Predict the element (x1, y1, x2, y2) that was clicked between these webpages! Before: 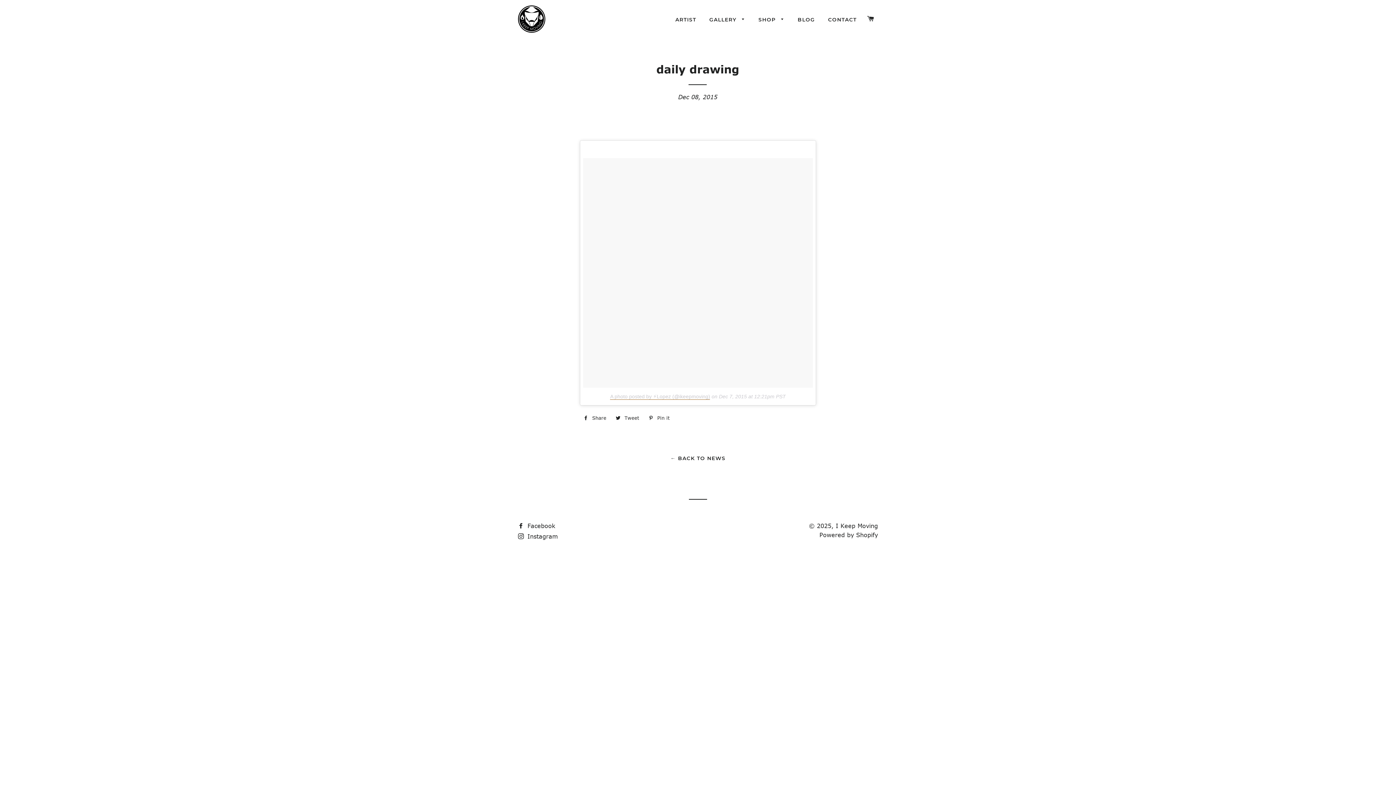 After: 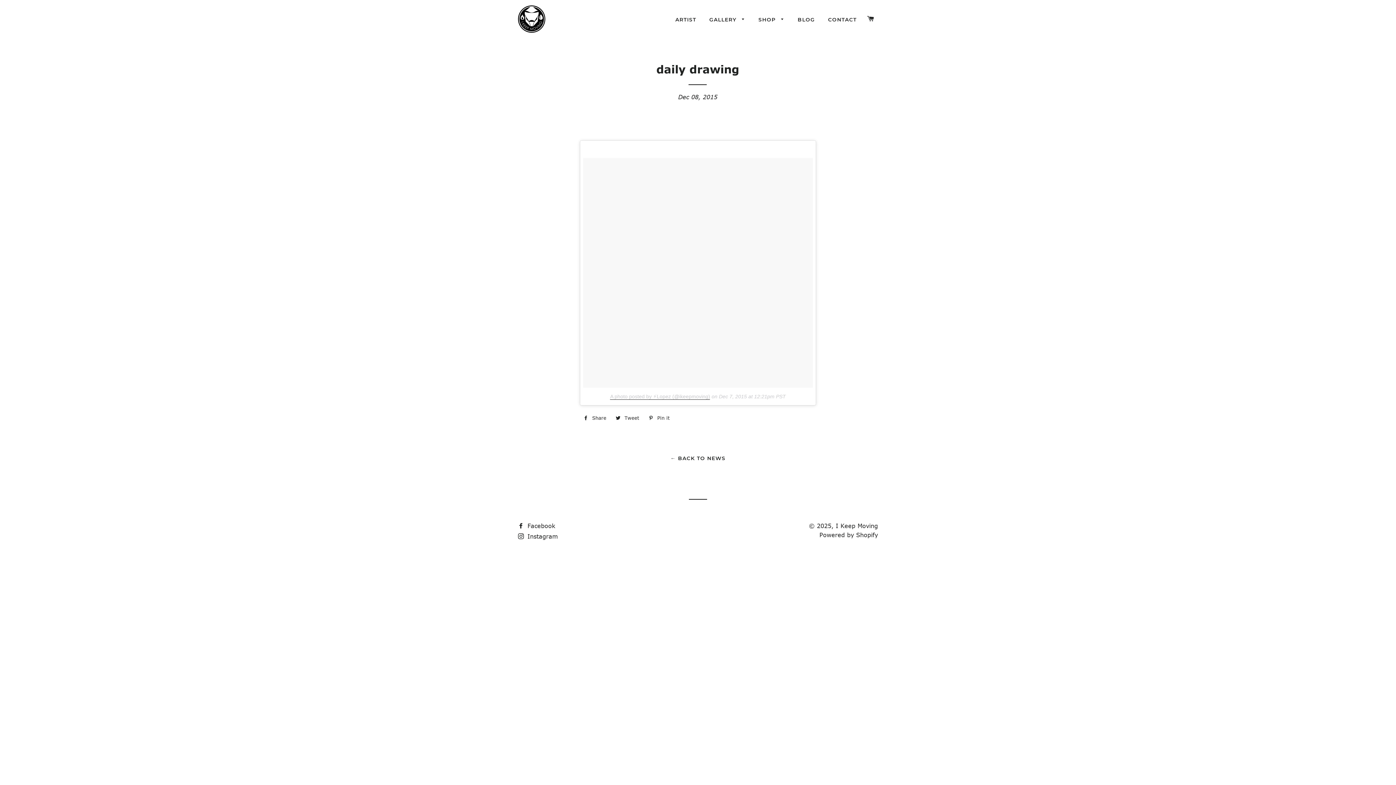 Action: label: A photo posted by ⚡️Lopez (@ikeepmoving) bbox: (610, 393, 710, 399)